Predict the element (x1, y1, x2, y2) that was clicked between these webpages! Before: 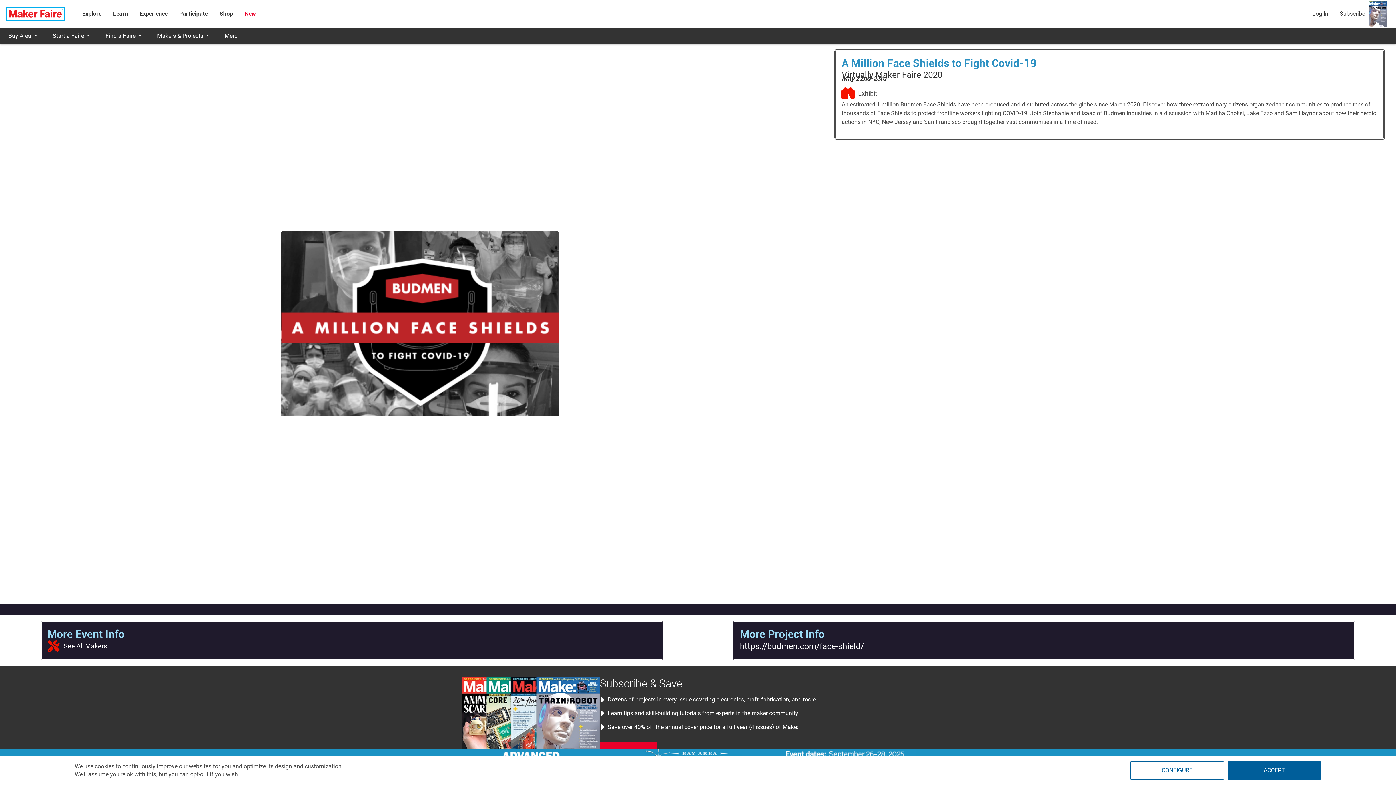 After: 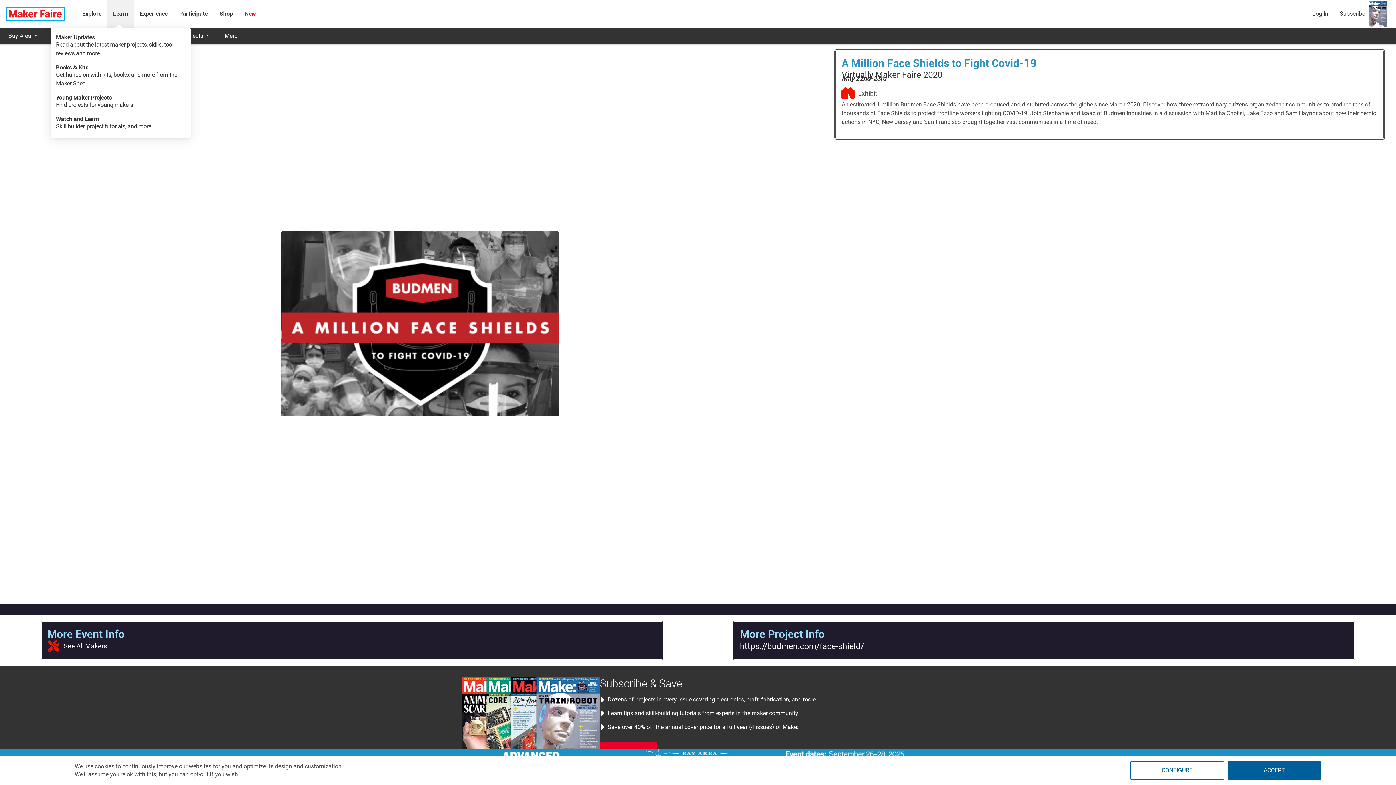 Action: bbox: (113, 10, 128, 17) label: Learn